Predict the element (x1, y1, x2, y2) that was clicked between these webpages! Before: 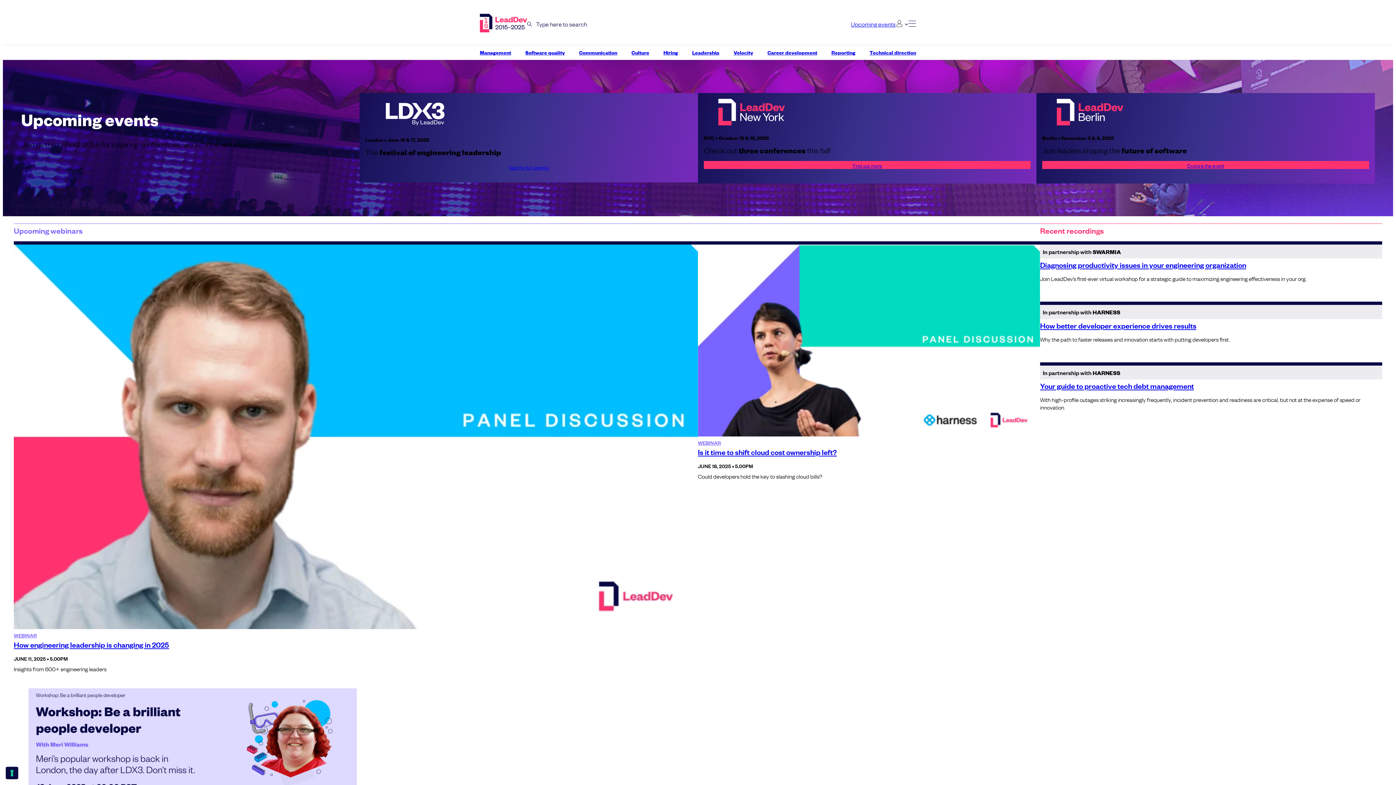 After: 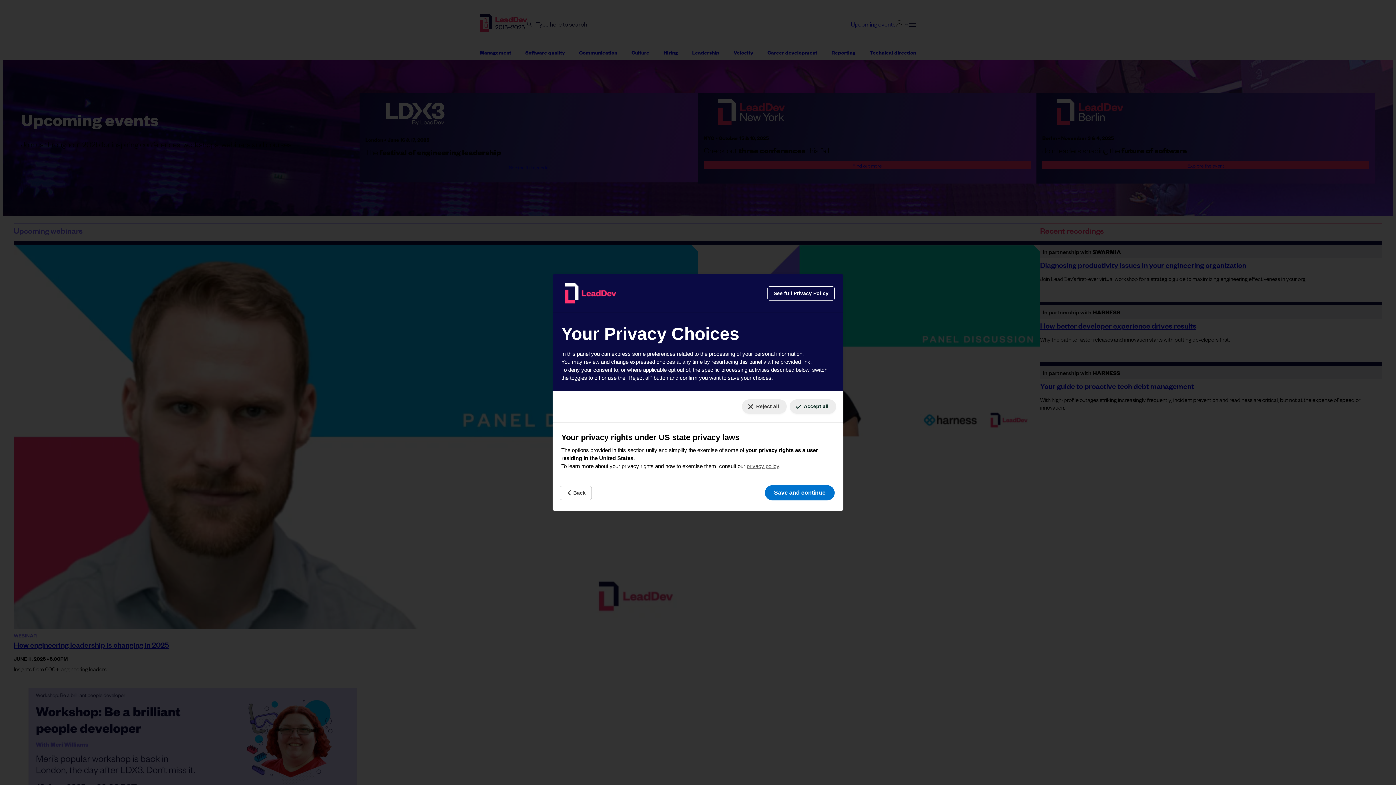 Action: bbox: (5, 767, 18, 779) label: Your consent preferences for tracking technologies